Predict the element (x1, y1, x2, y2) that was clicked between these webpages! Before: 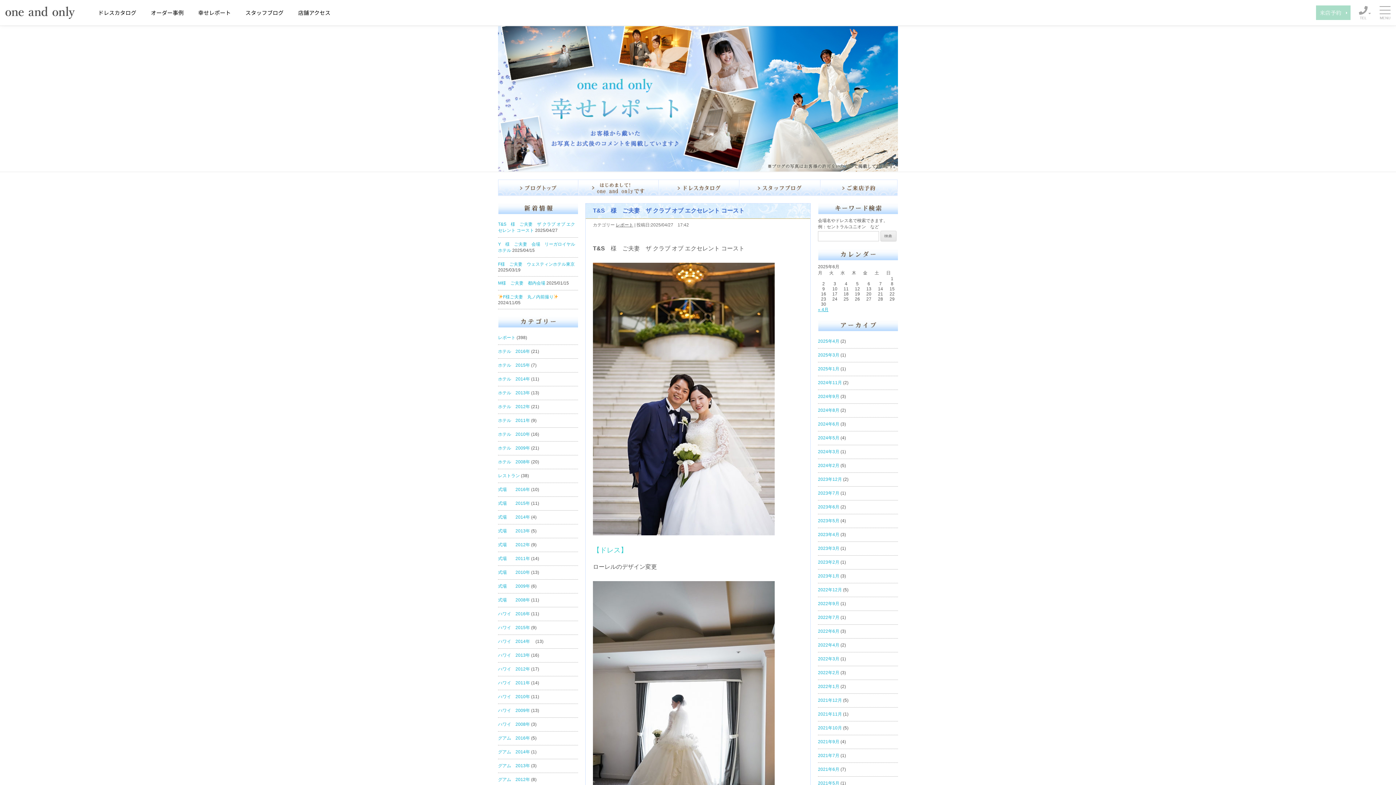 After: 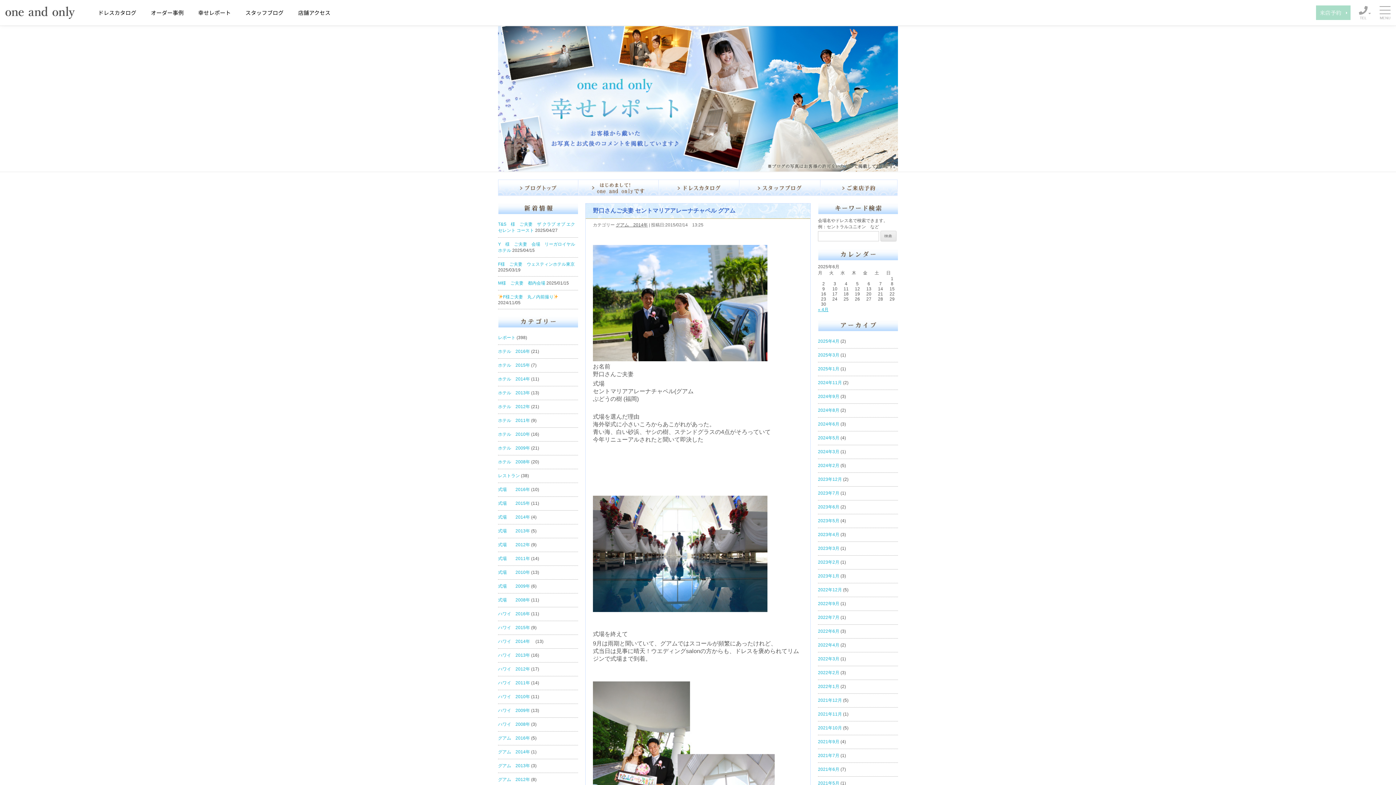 Action: bbox: (498, 749, 530, 754) label: グアム　2014年